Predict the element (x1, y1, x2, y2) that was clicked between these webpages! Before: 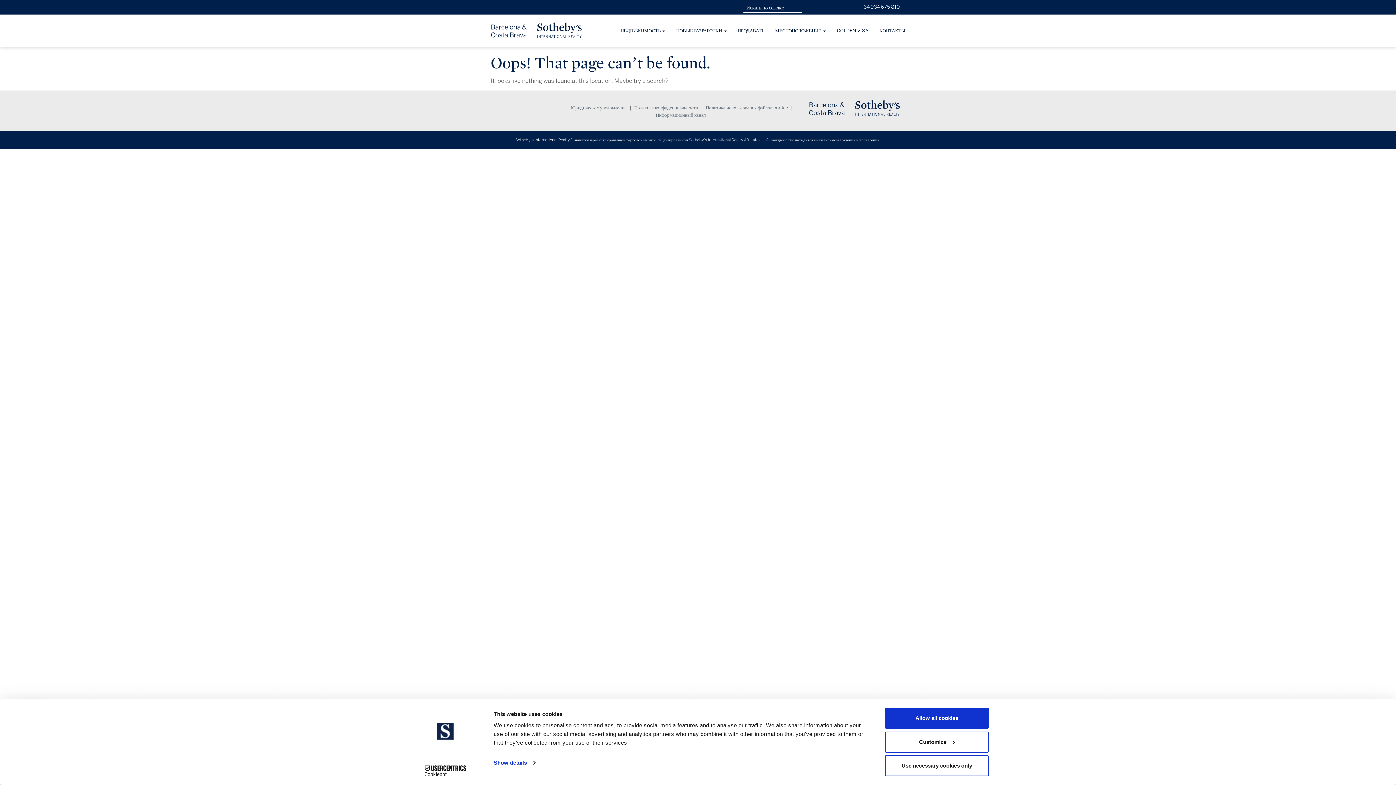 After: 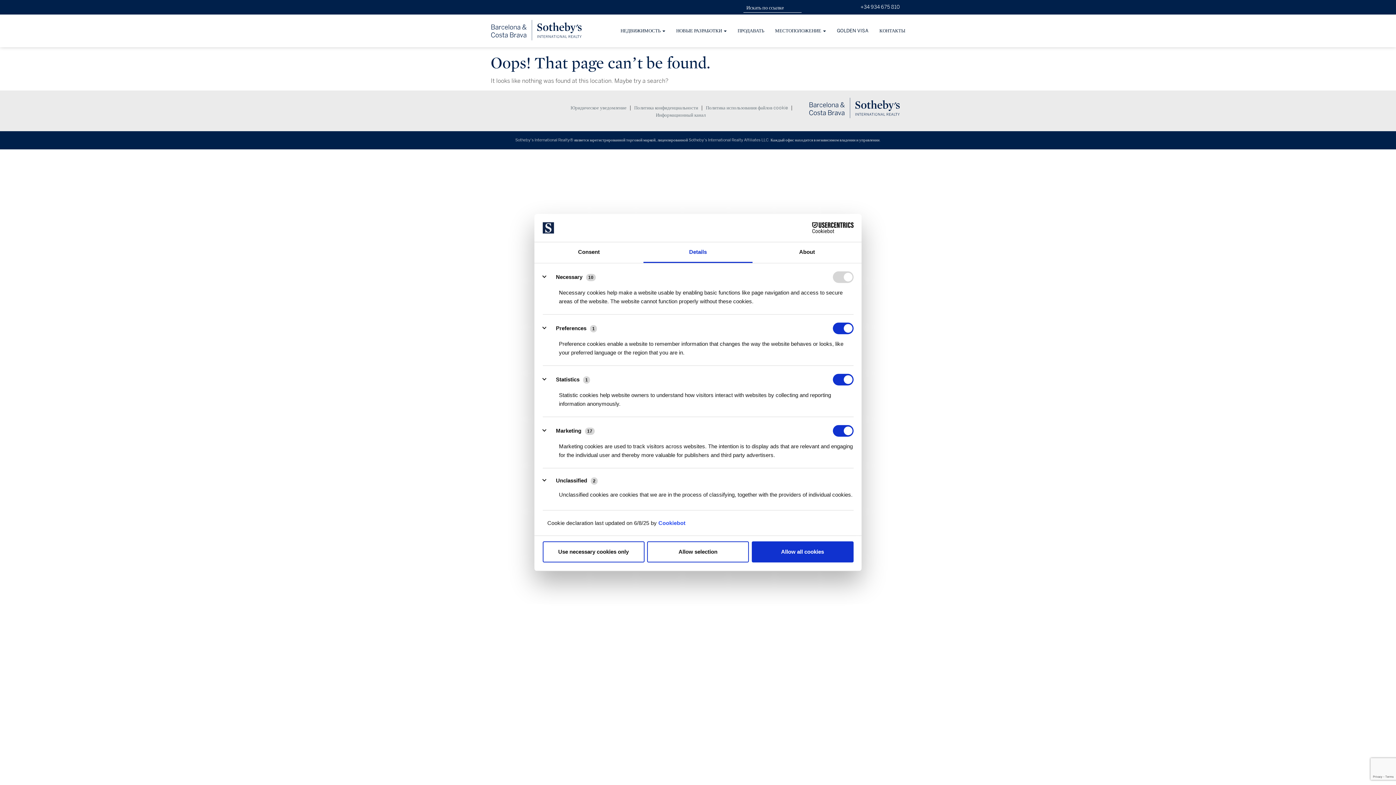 Action: label: Customize bbox: (885, 731, 989, 752)